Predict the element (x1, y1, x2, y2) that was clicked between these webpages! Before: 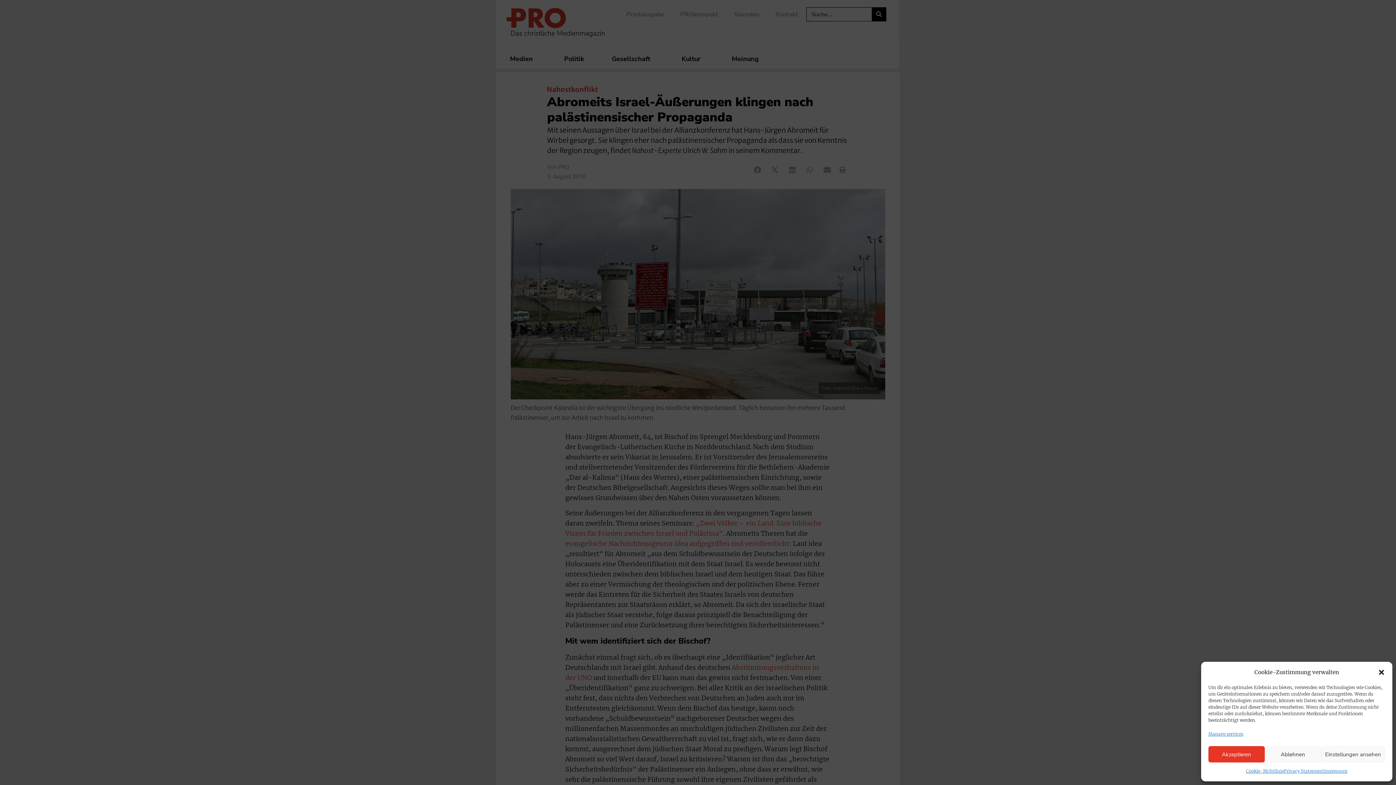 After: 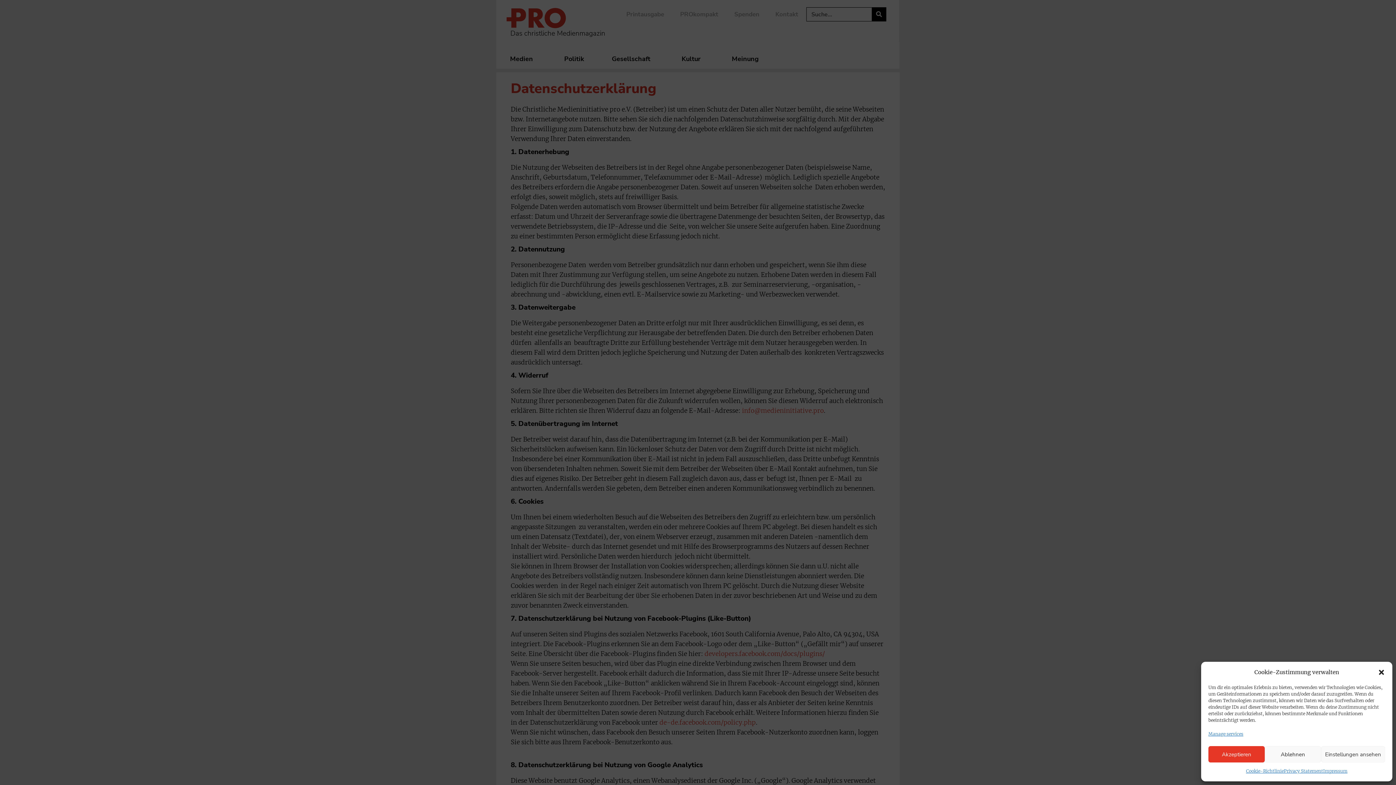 Action: bbox: (1284, 766, 1323, 776) label: Privacy Statement